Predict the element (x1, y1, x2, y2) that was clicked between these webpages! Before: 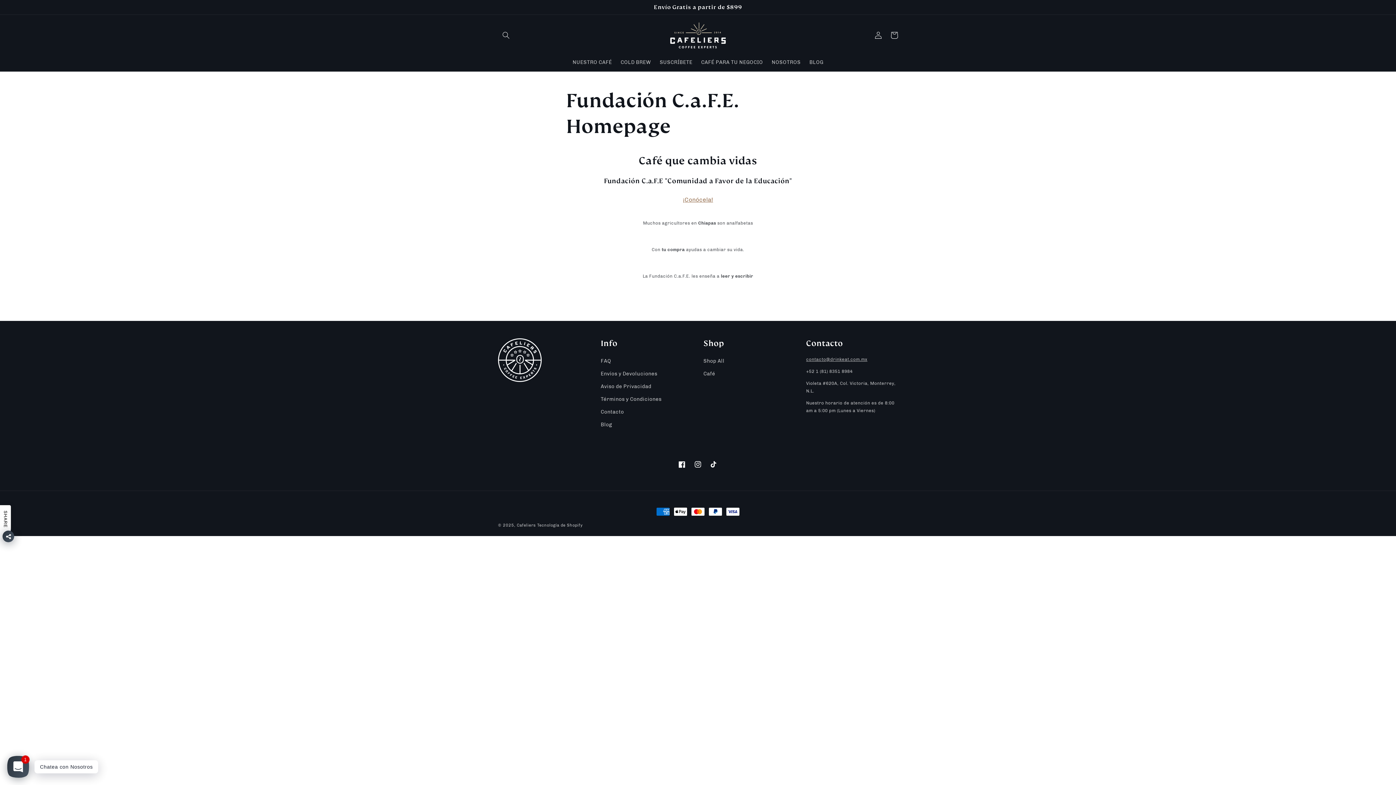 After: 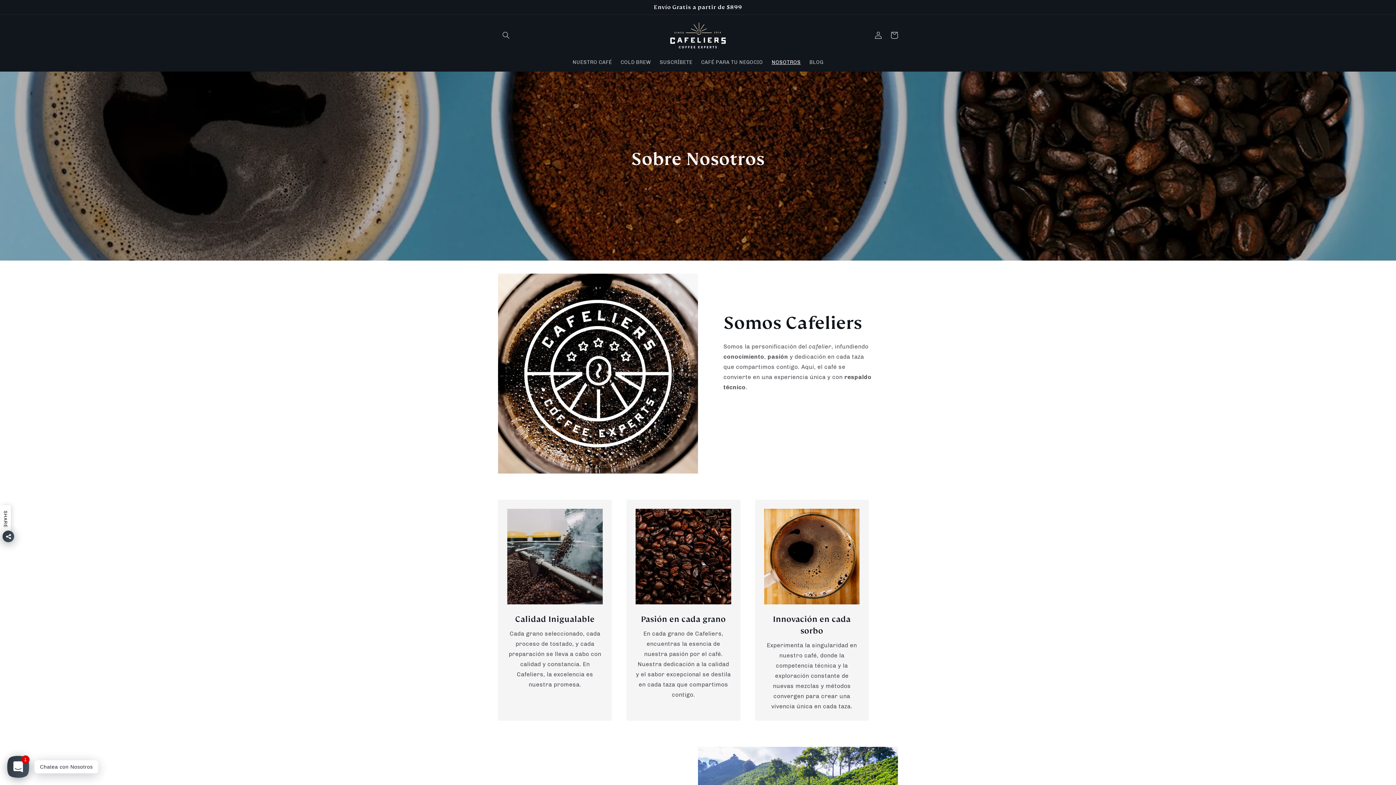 Action: label: NOSOTROS bbox: (767, 54, 805, 70)